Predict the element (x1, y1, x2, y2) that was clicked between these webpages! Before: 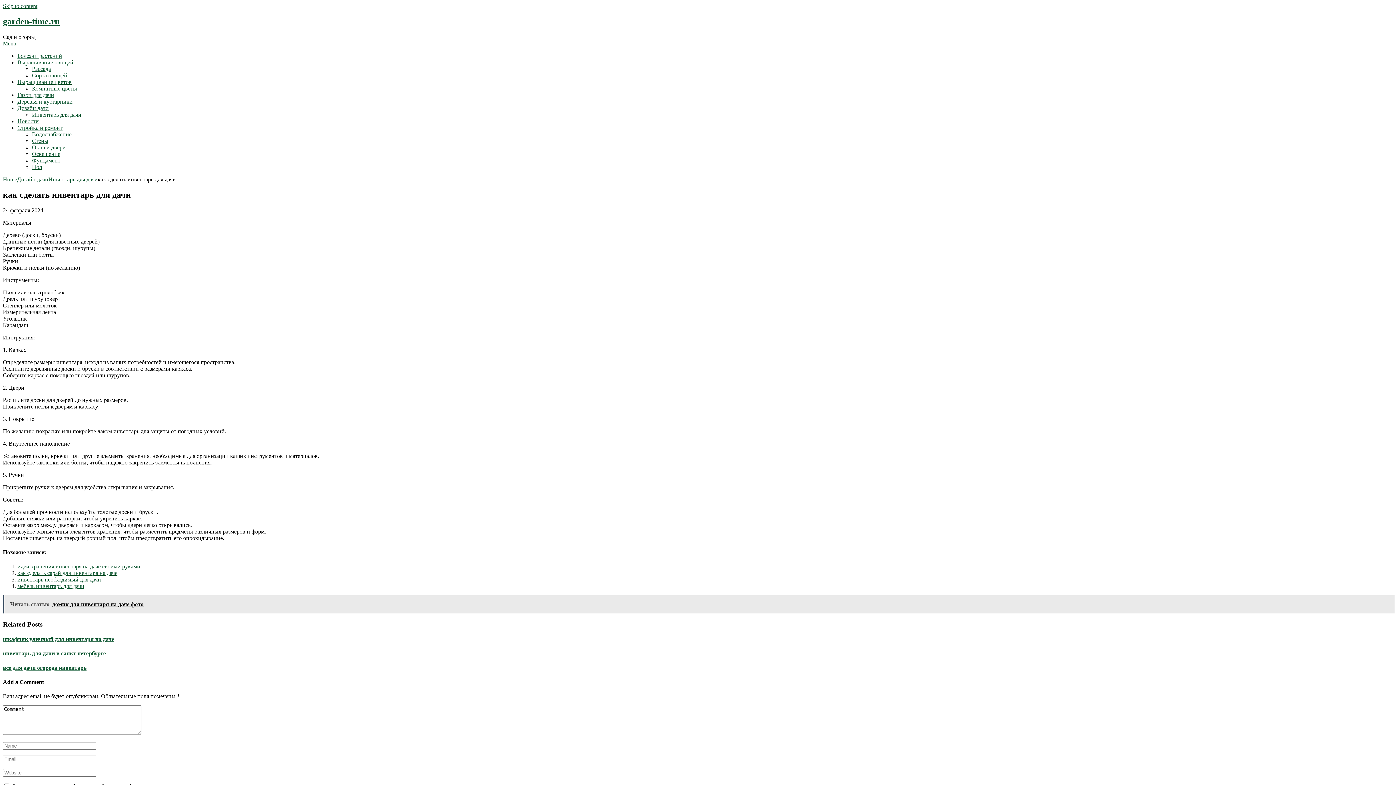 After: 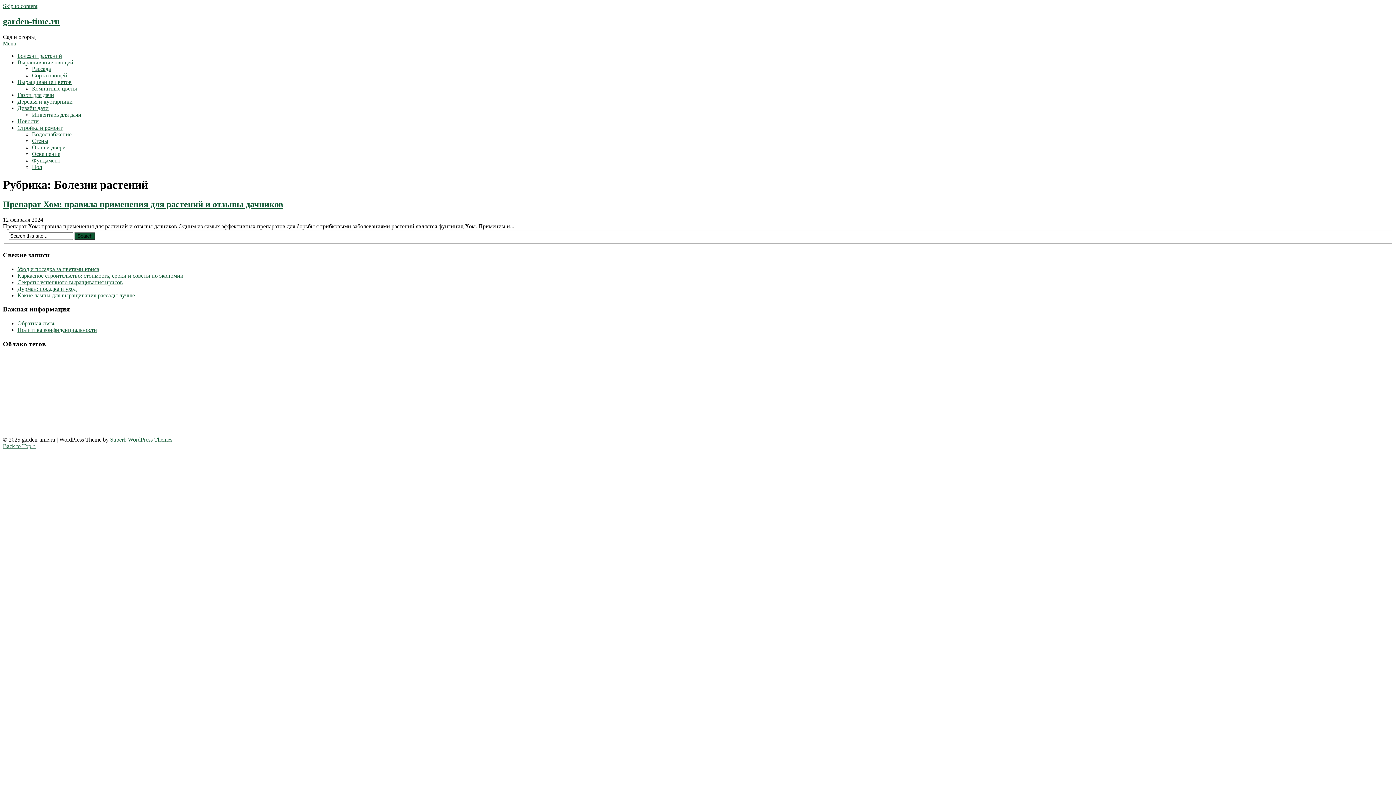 Action: label: Болезни растений bbox: (17, 52, 62, 58)